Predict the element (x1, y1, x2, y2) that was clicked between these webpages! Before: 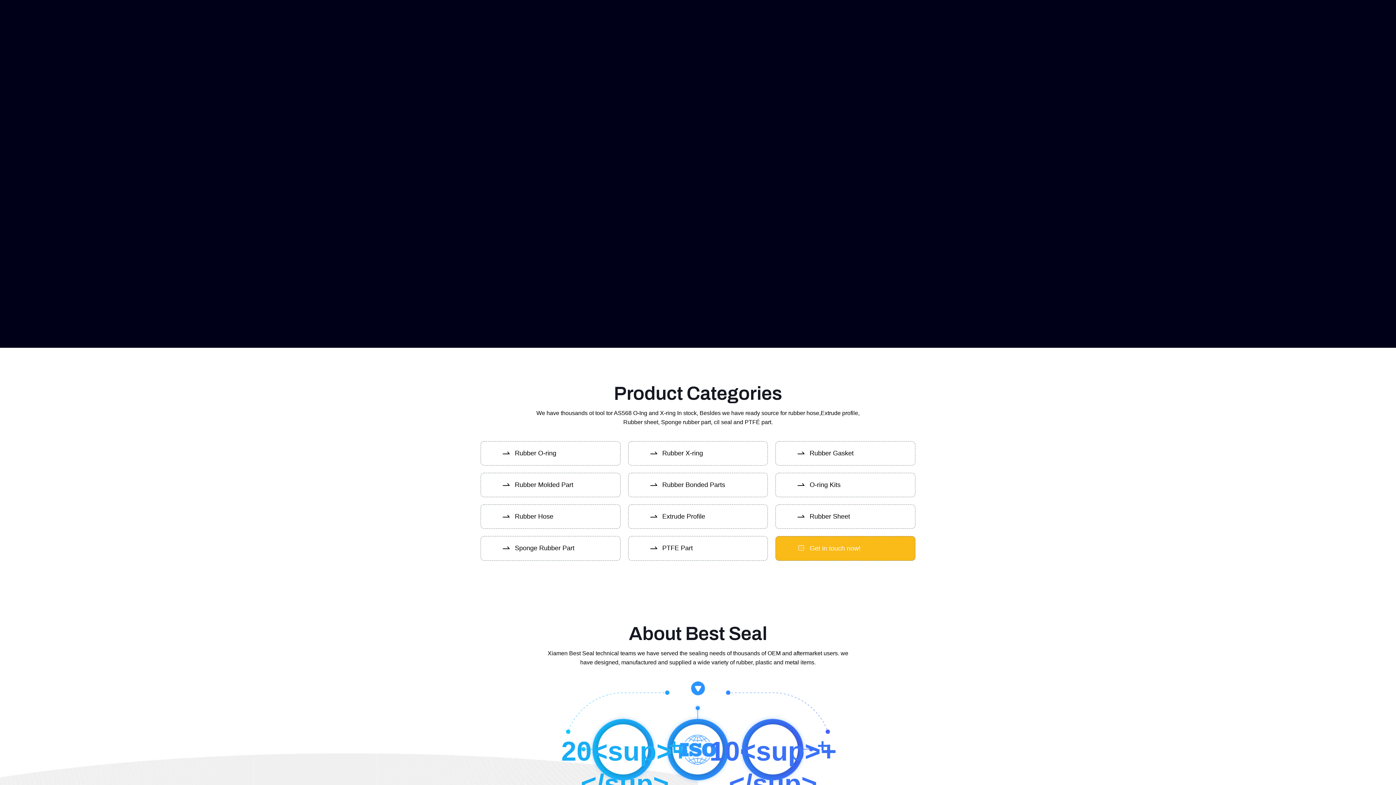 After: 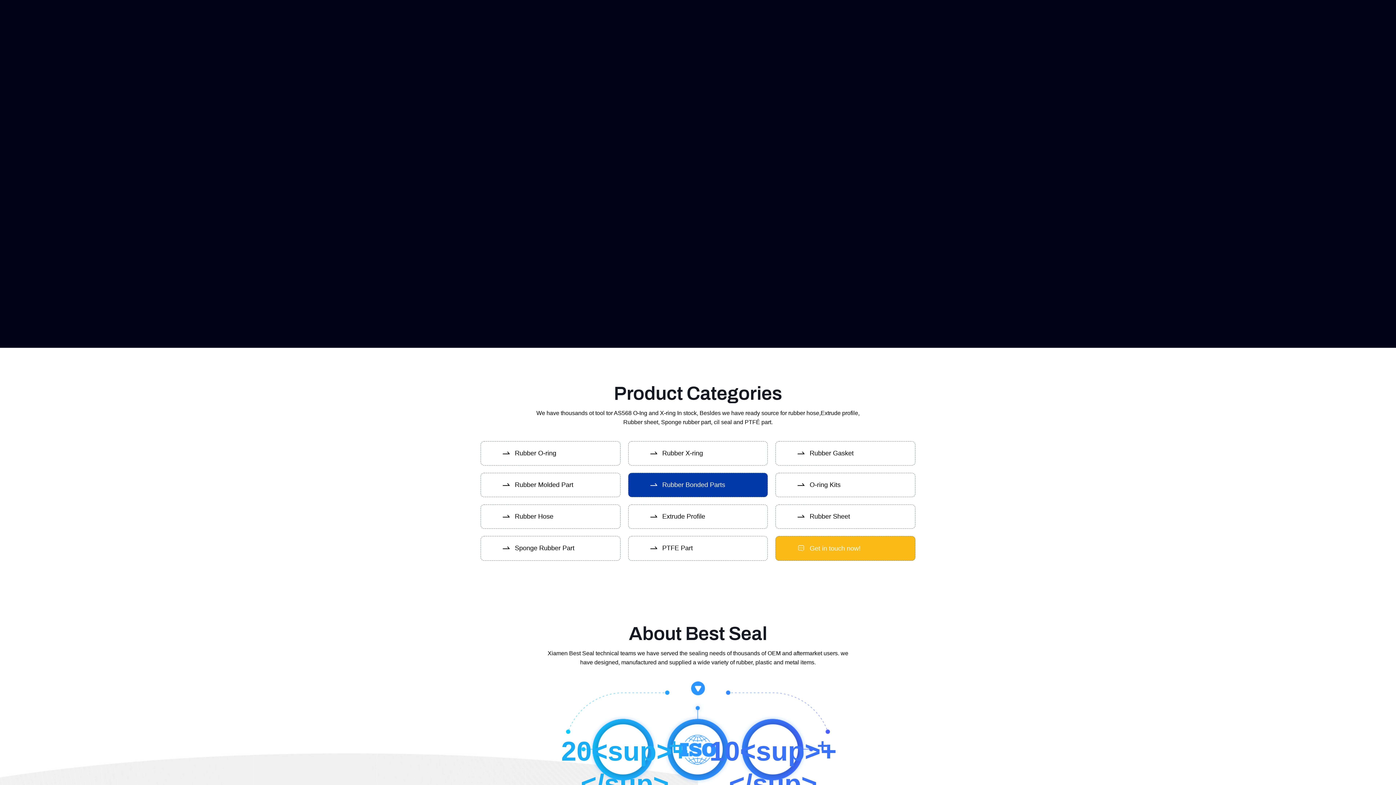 Action: label: Rubber Bonded Parts bbox: (628, 473, 767, 497)